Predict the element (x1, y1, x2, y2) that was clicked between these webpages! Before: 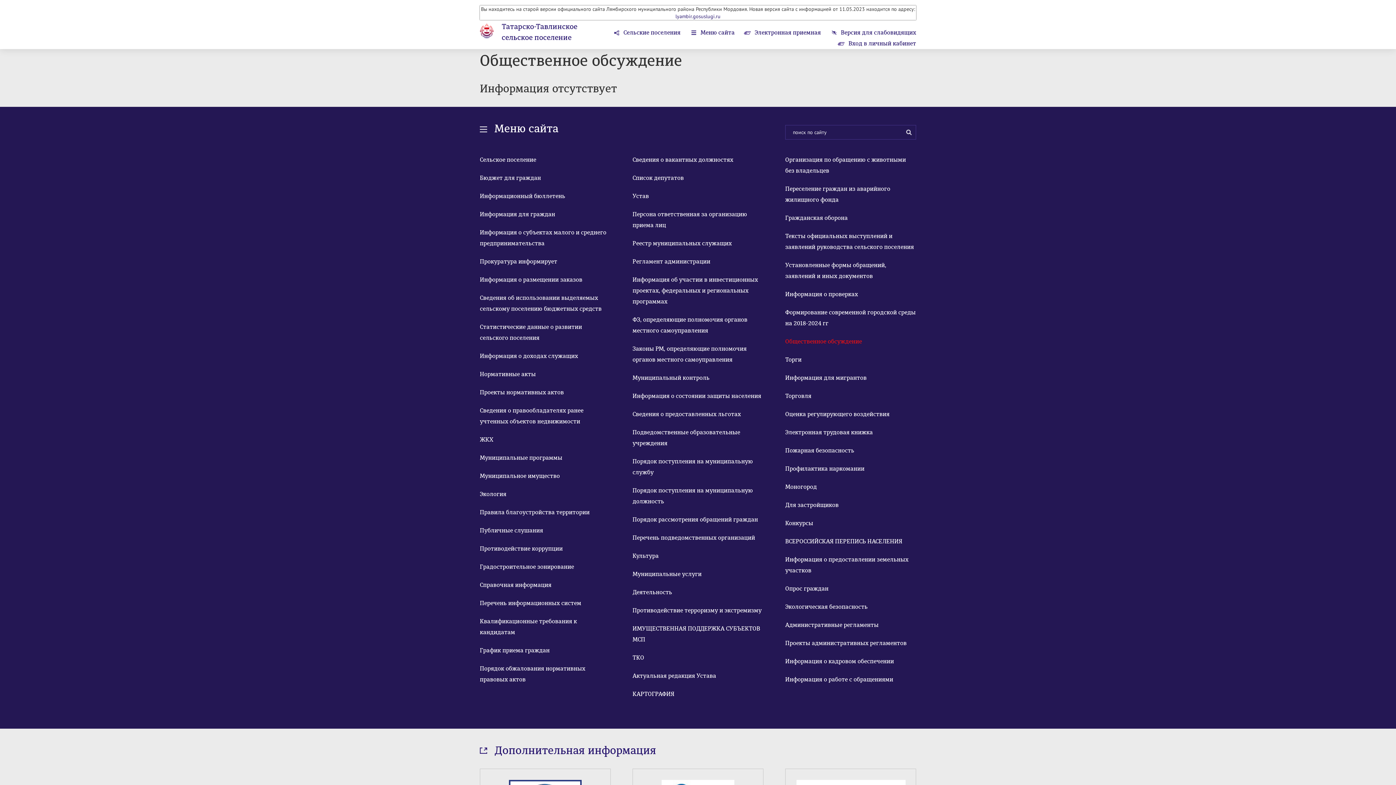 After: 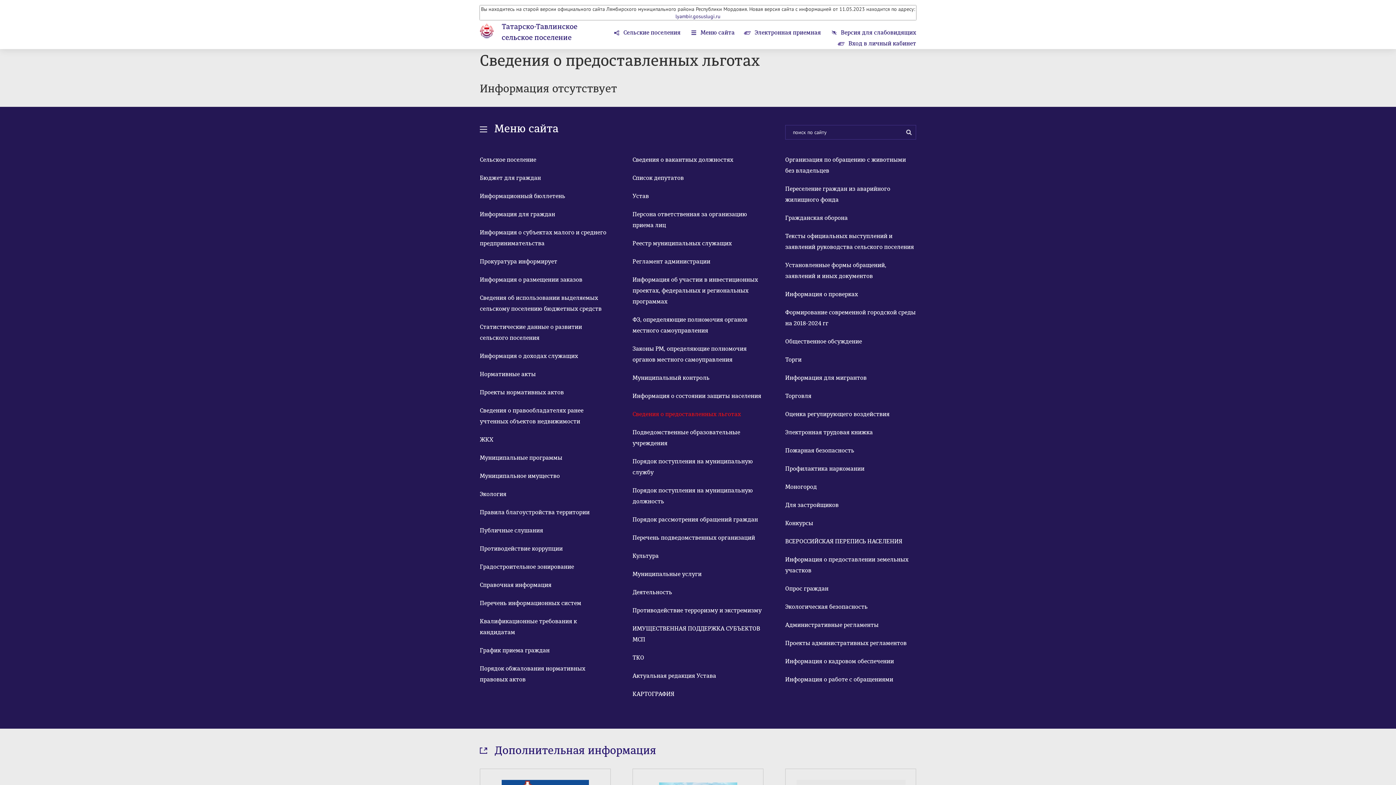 Action: label: Сведения о предоставленных льготах bbox: (632, 409, 763, 420)